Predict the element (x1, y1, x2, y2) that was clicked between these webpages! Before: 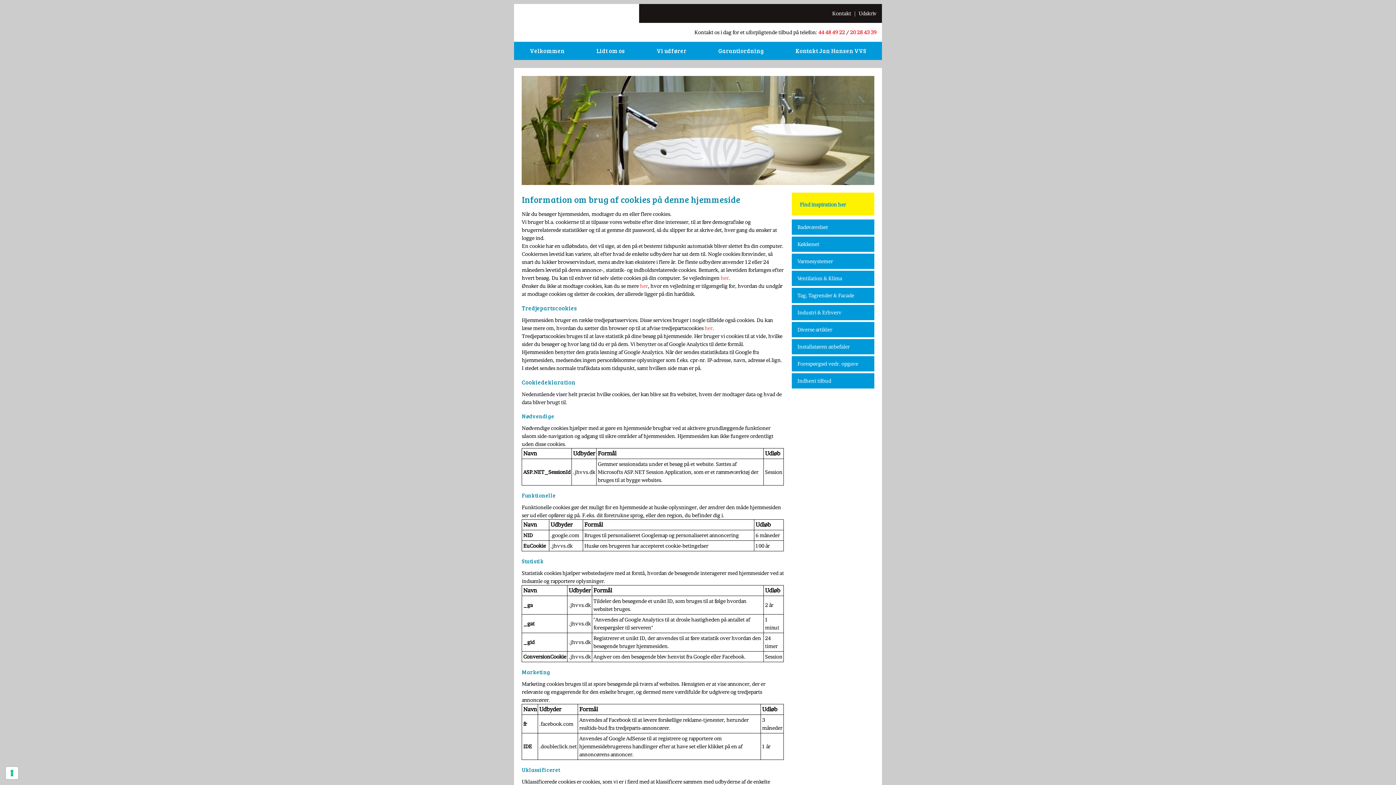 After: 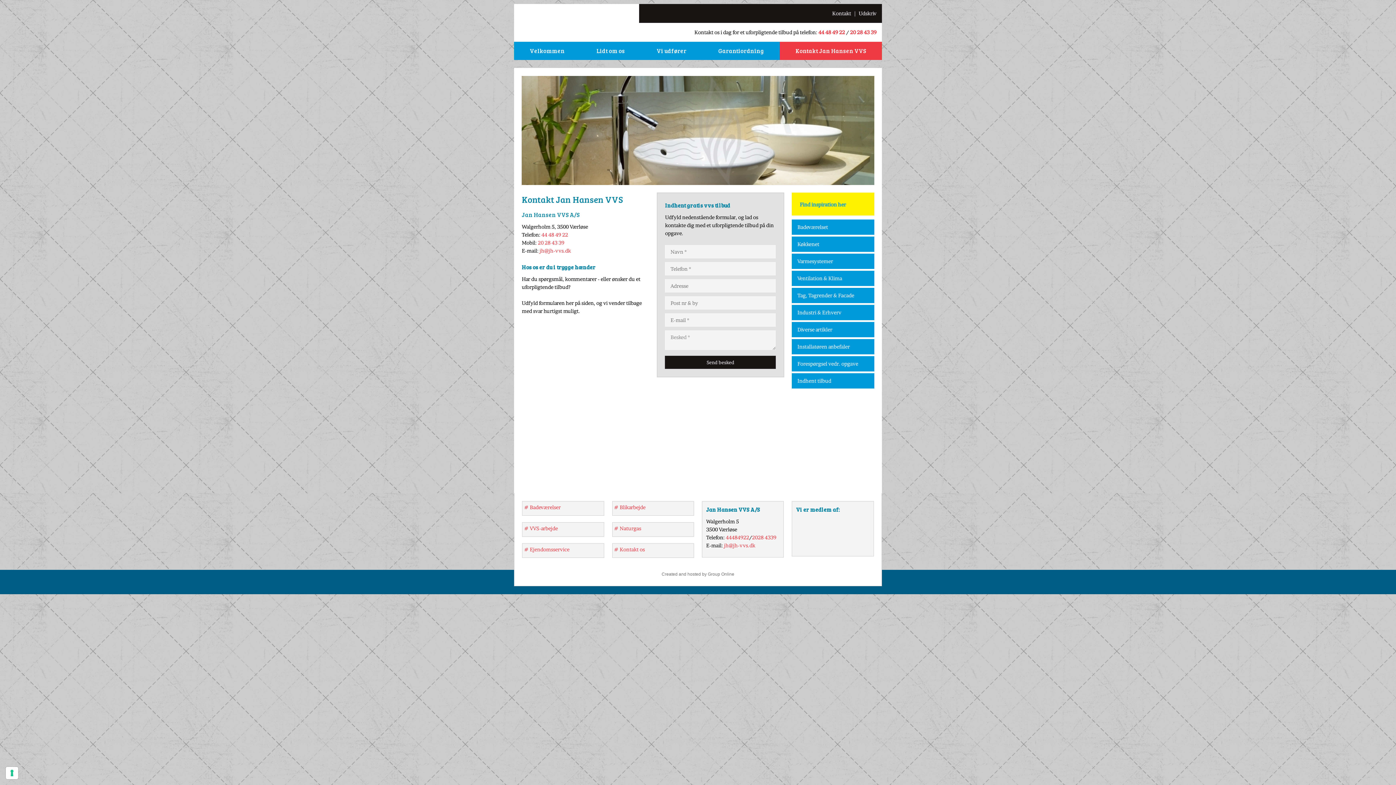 Action: label: ​Kontakt bbox: (832, 10, 851, 16)